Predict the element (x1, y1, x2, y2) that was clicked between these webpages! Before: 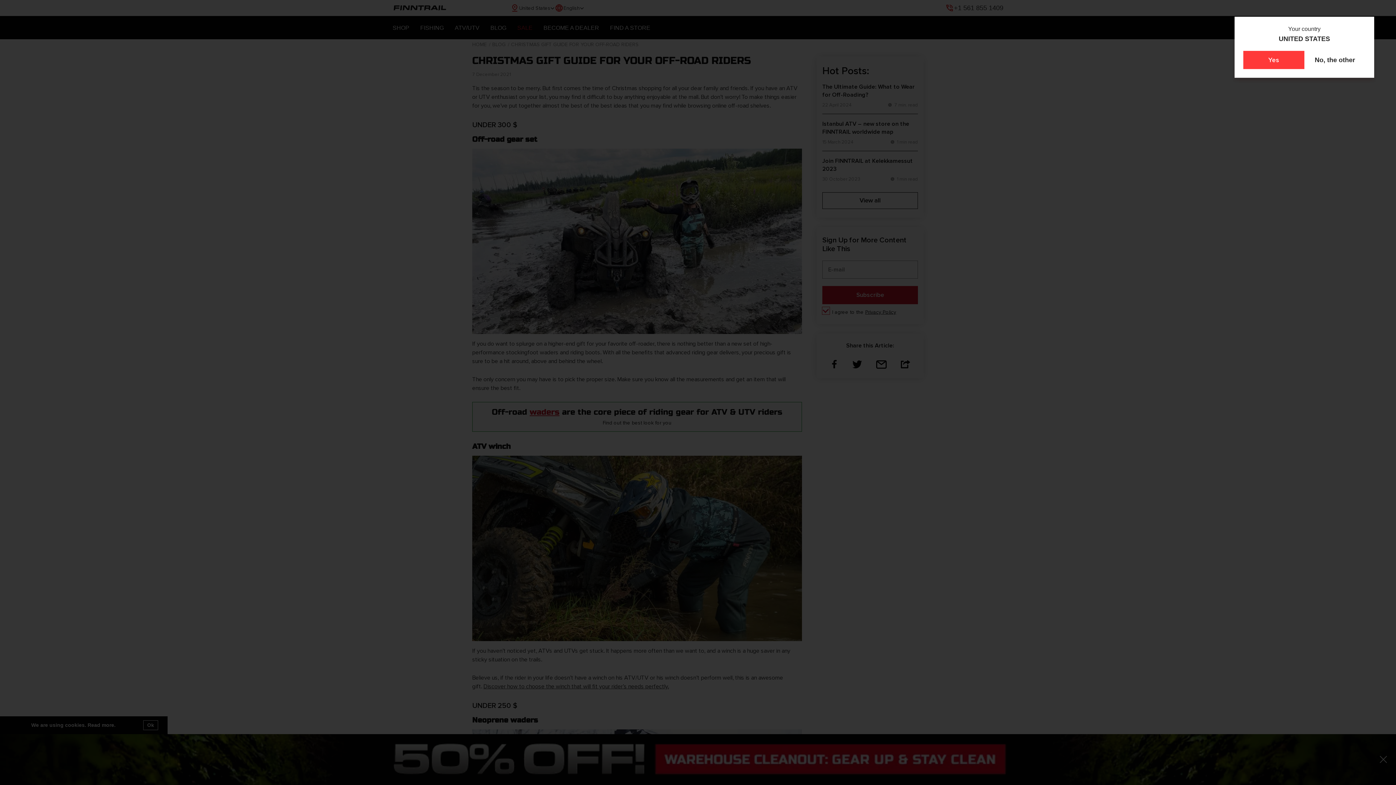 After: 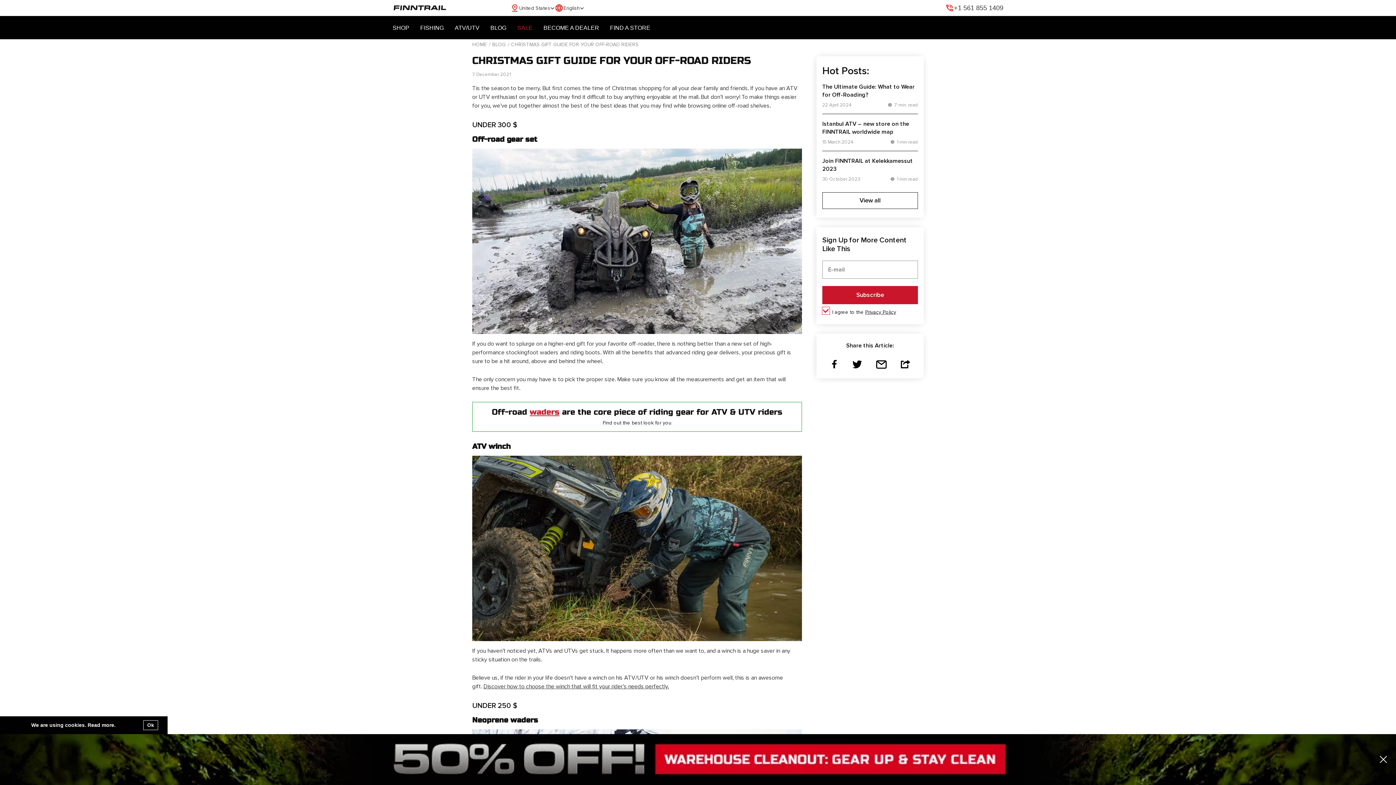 Action: label: Yes bbox: (1243, 50, 1304, 69)